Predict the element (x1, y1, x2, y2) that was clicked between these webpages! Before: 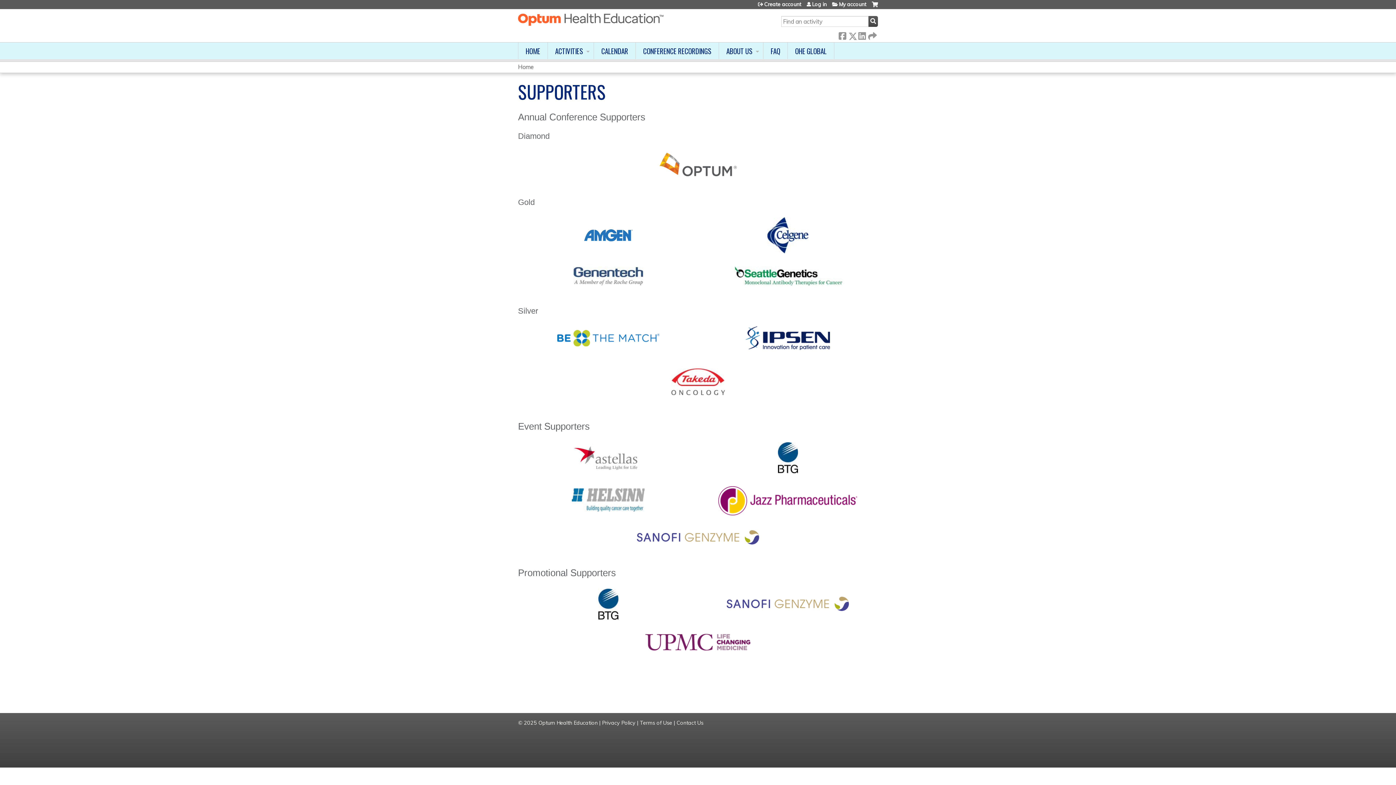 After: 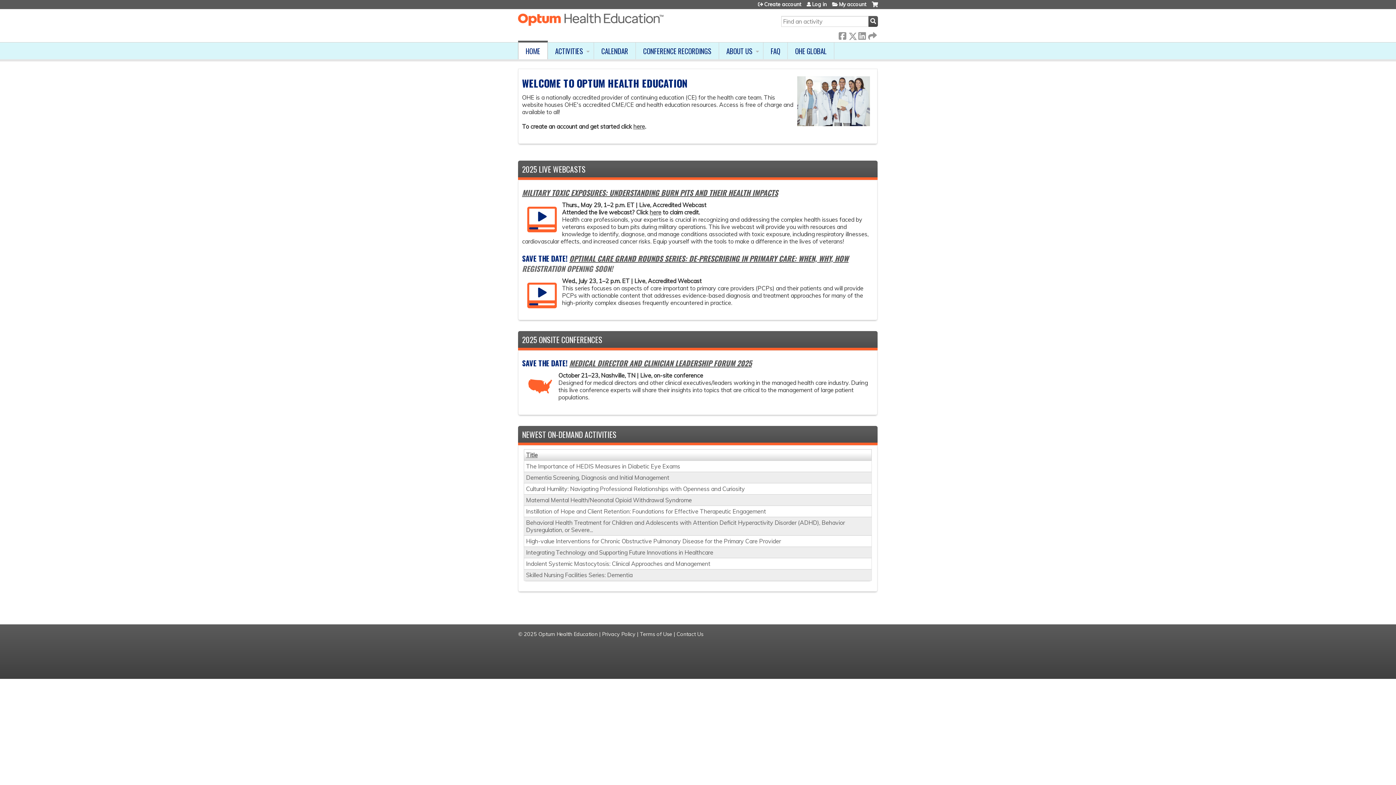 Action: bbox: (518, 9, 663, 30)